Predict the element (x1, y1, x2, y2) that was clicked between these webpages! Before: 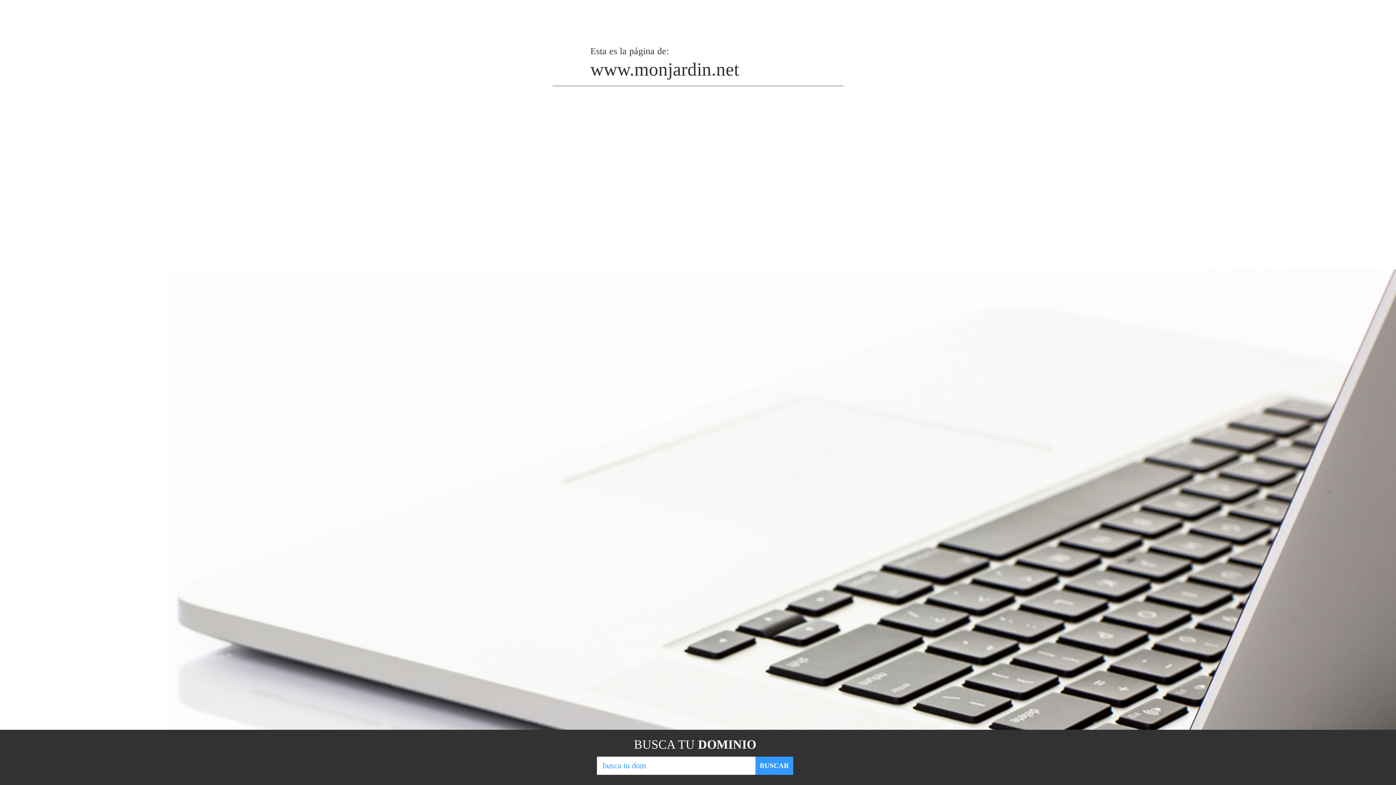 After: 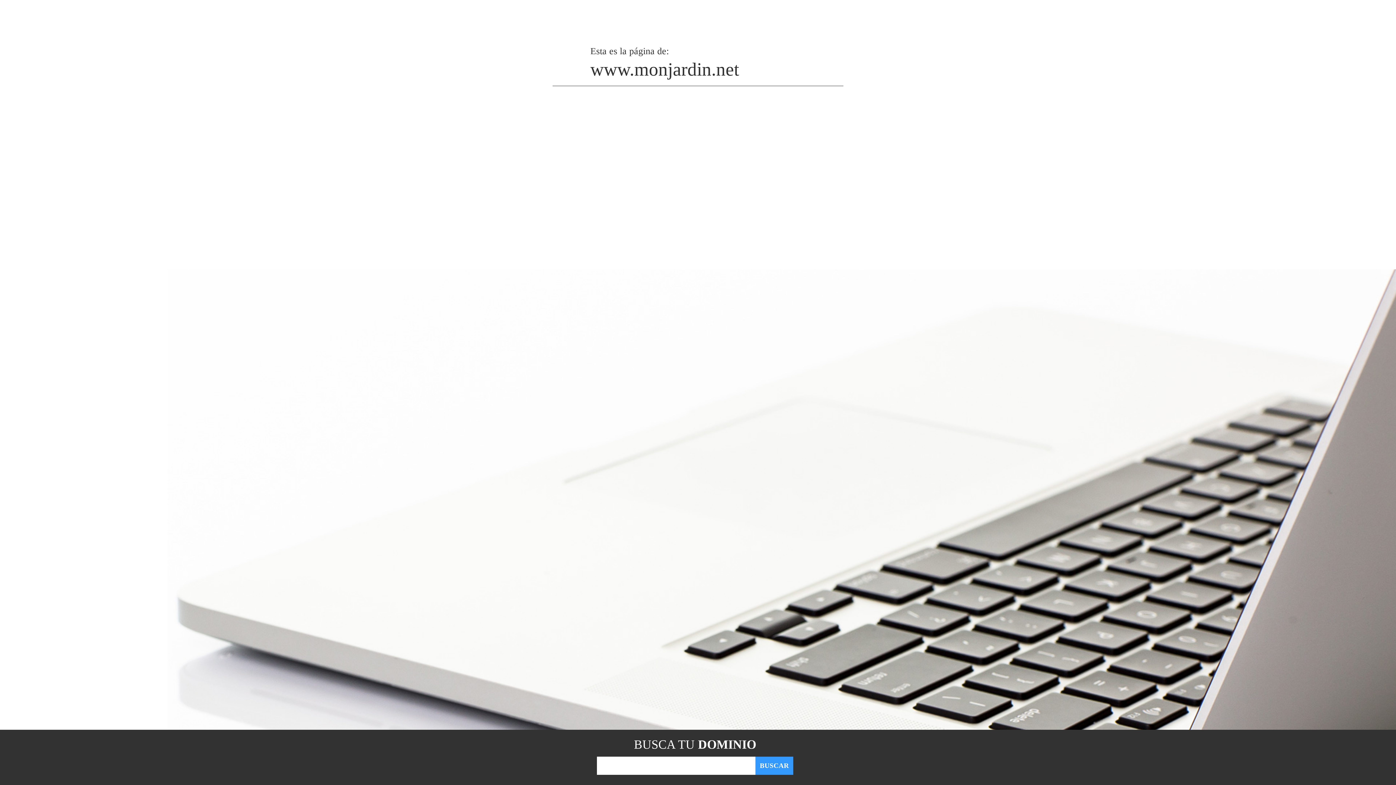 Action: bbox: (755, 757, 793, 775) label: BUSCAR